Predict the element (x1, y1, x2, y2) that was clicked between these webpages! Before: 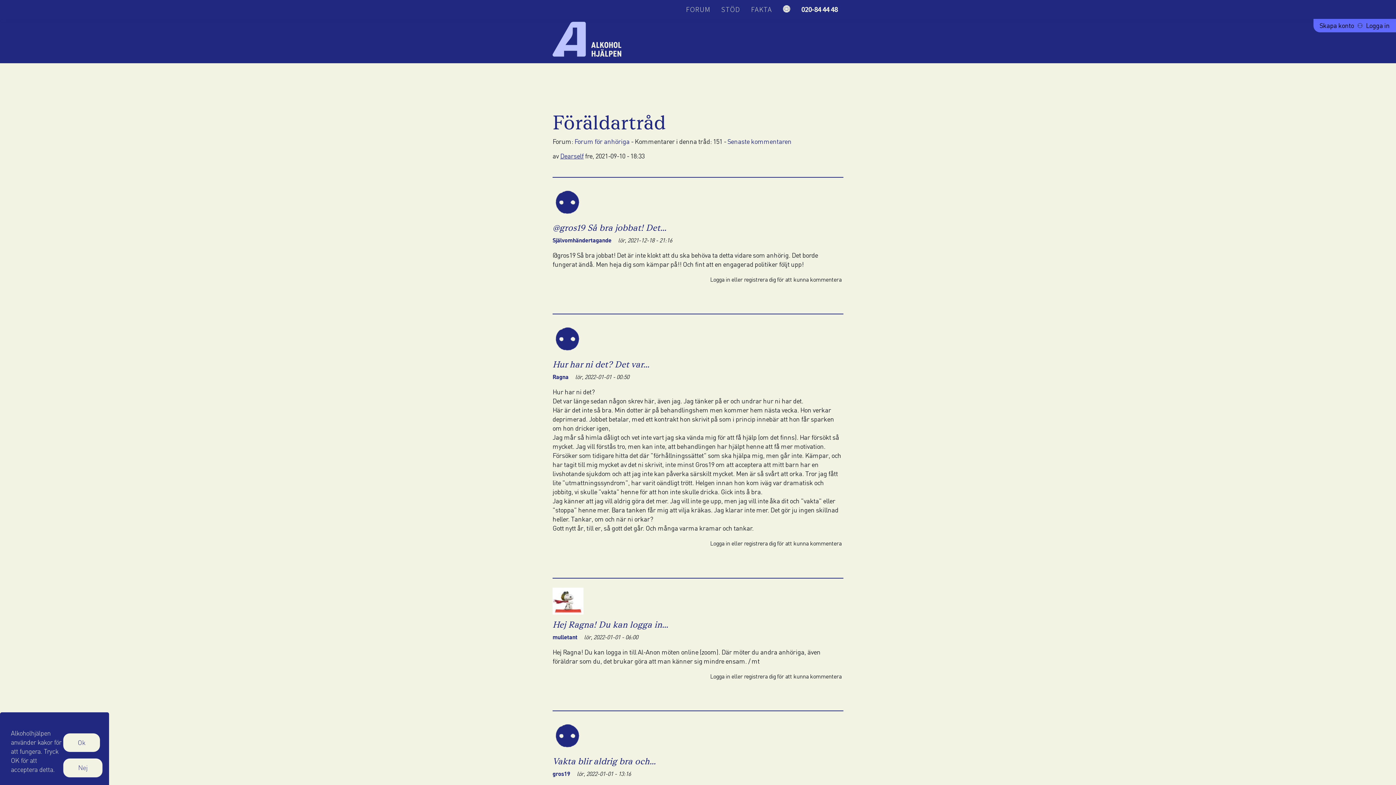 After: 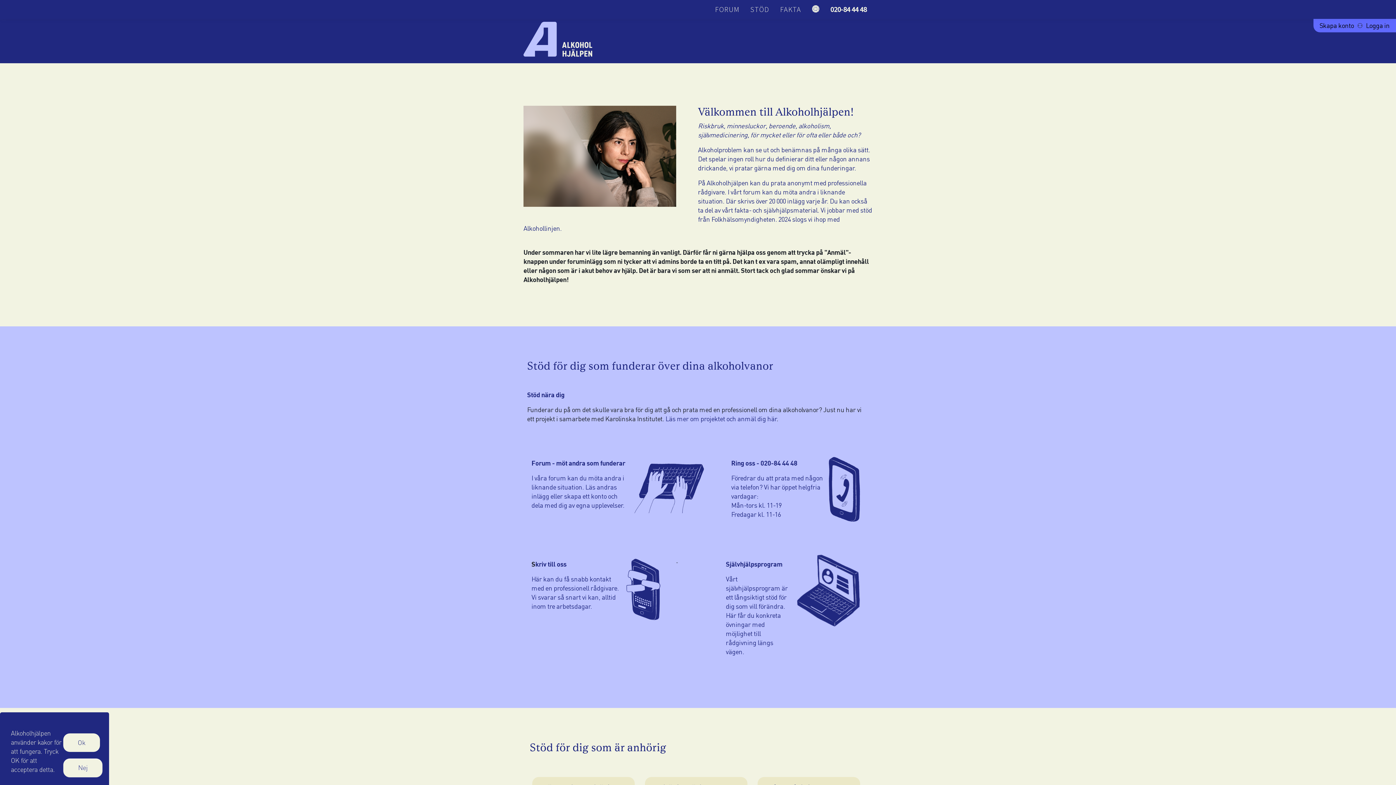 Action: bbox: (552, 34, 621, 42)